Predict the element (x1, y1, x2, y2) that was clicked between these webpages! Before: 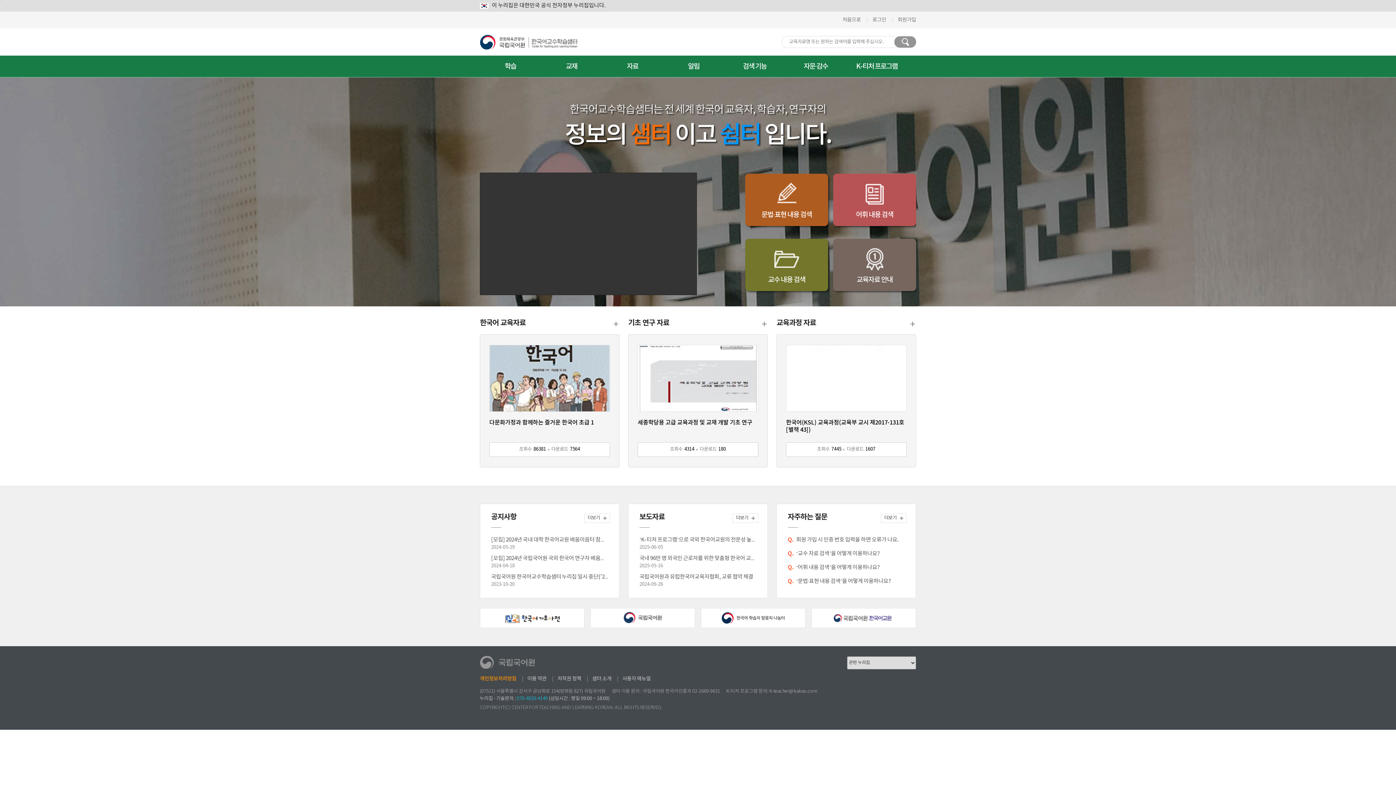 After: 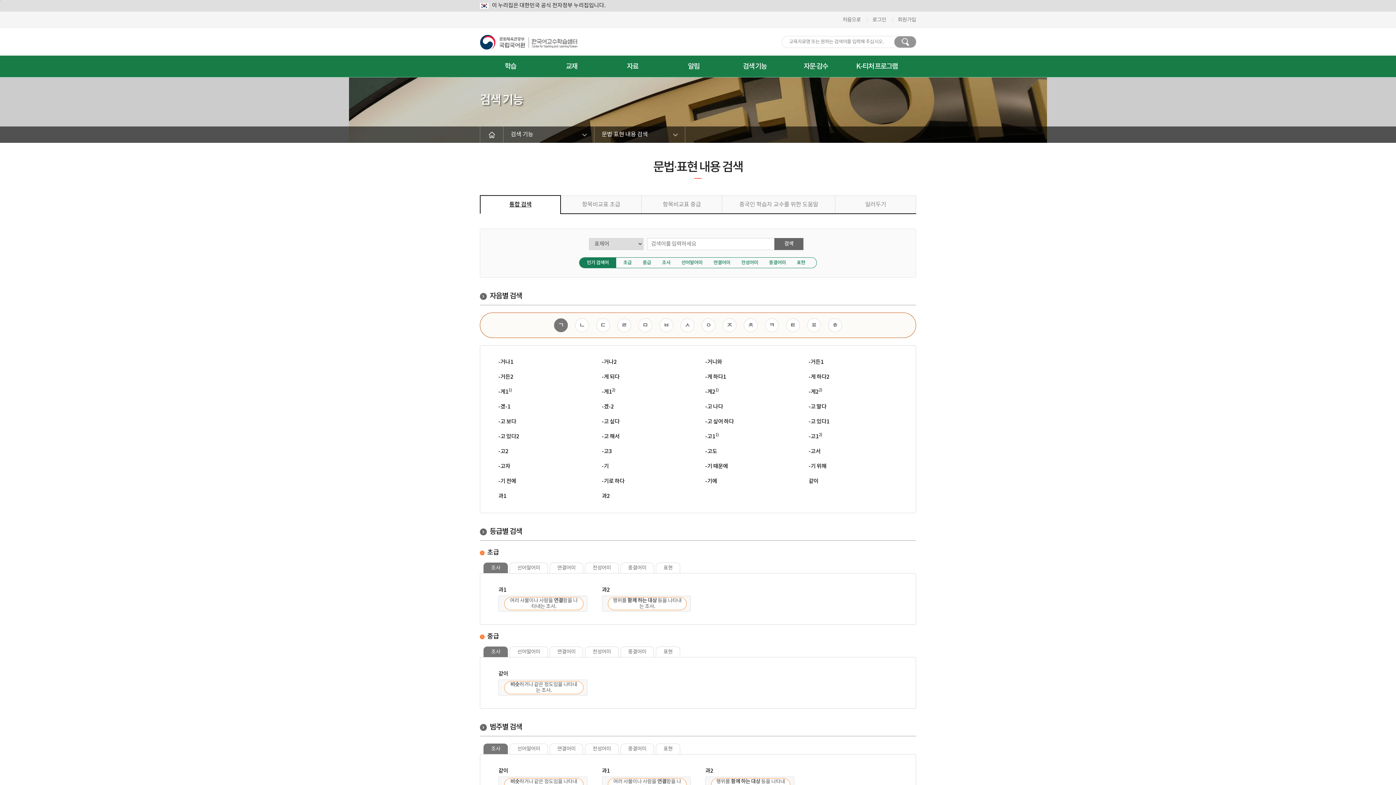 Action: label: 문법·표현 내용 검색 bbox: (745, 173, 828, 226)